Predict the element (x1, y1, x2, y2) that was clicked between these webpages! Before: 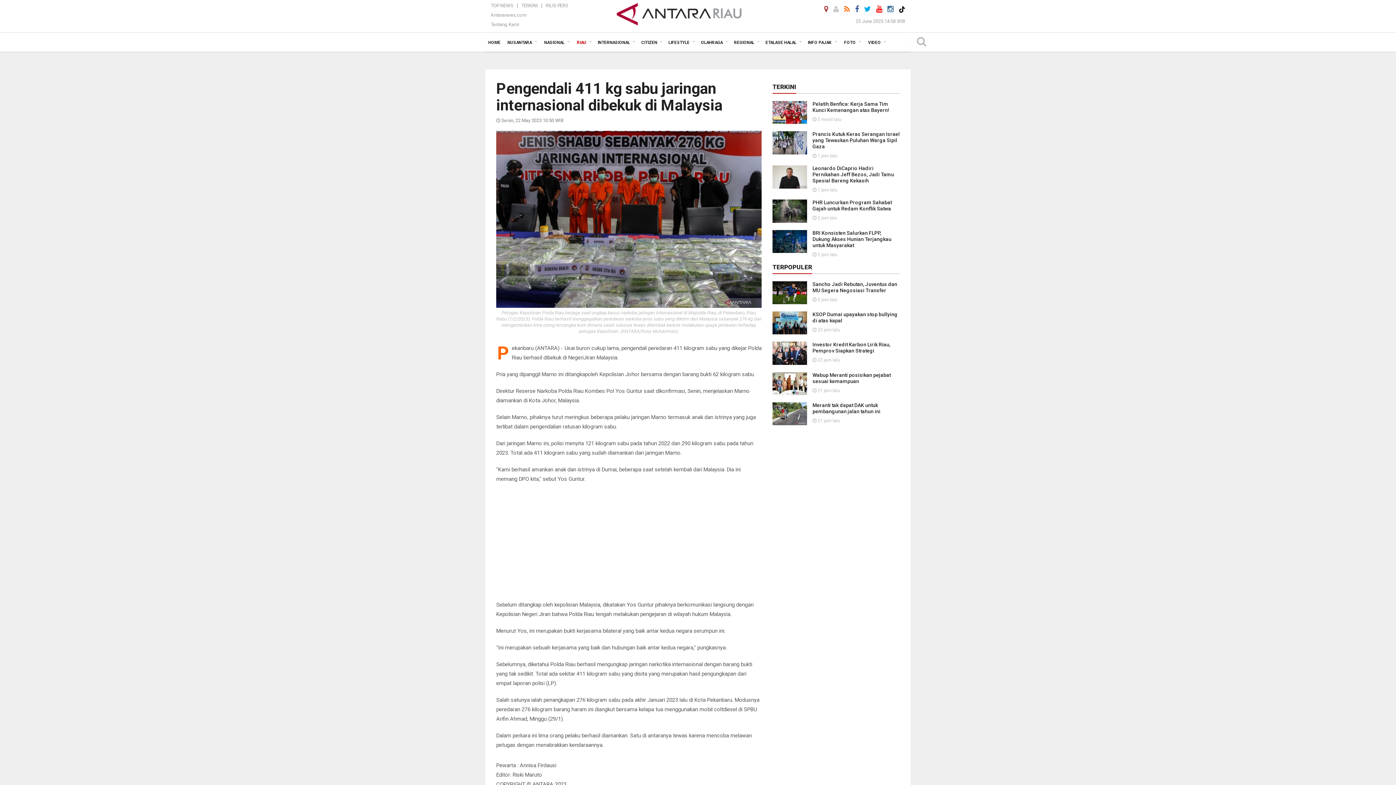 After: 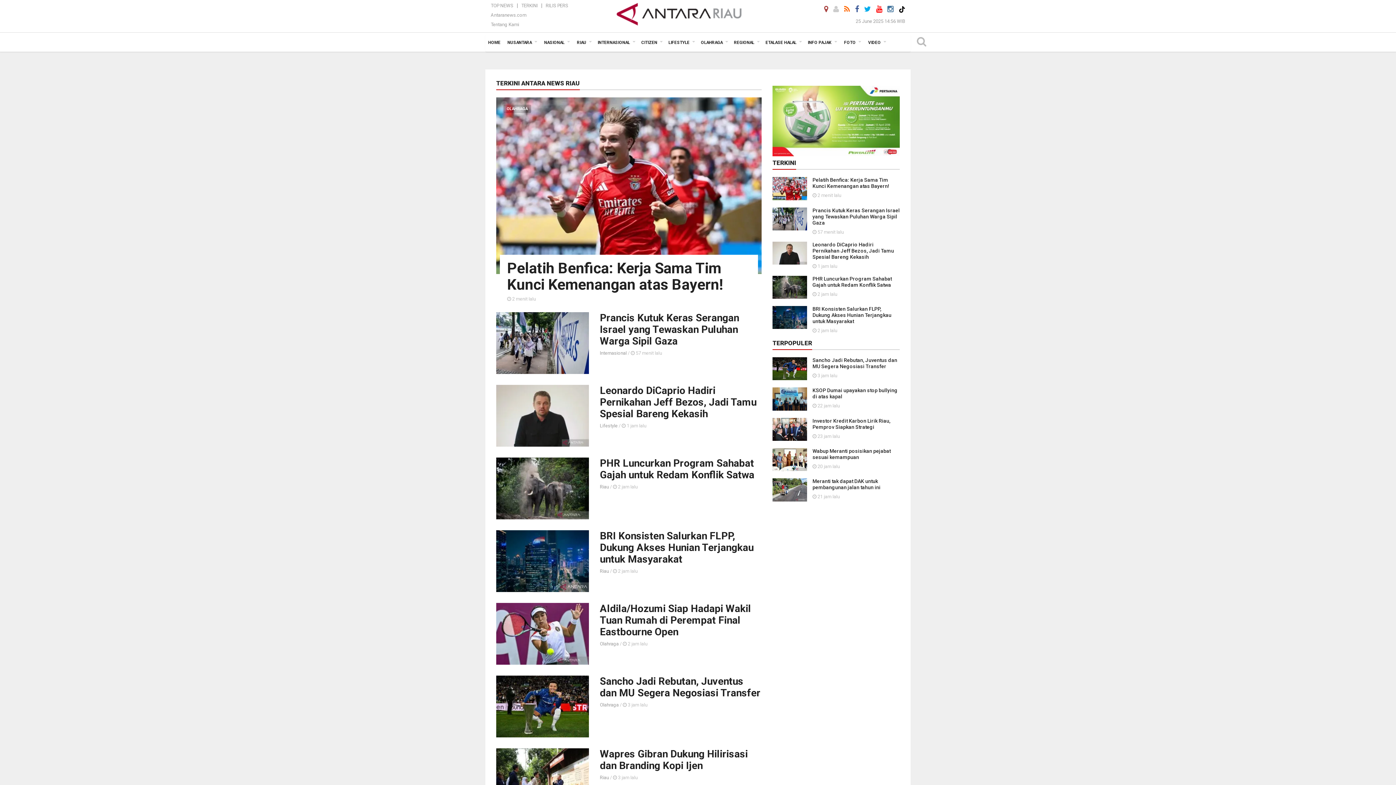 Action: label: TERKINI bbox: (772, 83, 796, 90)